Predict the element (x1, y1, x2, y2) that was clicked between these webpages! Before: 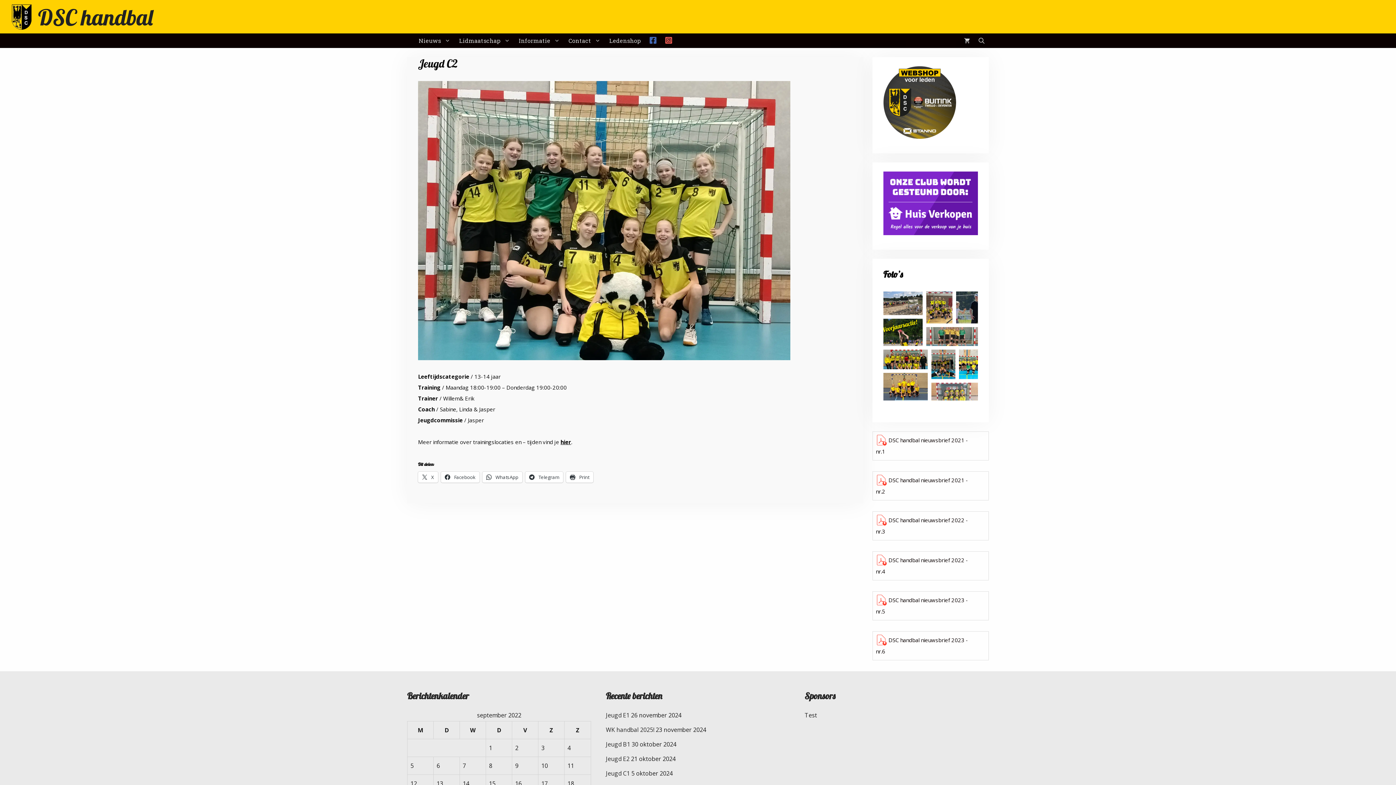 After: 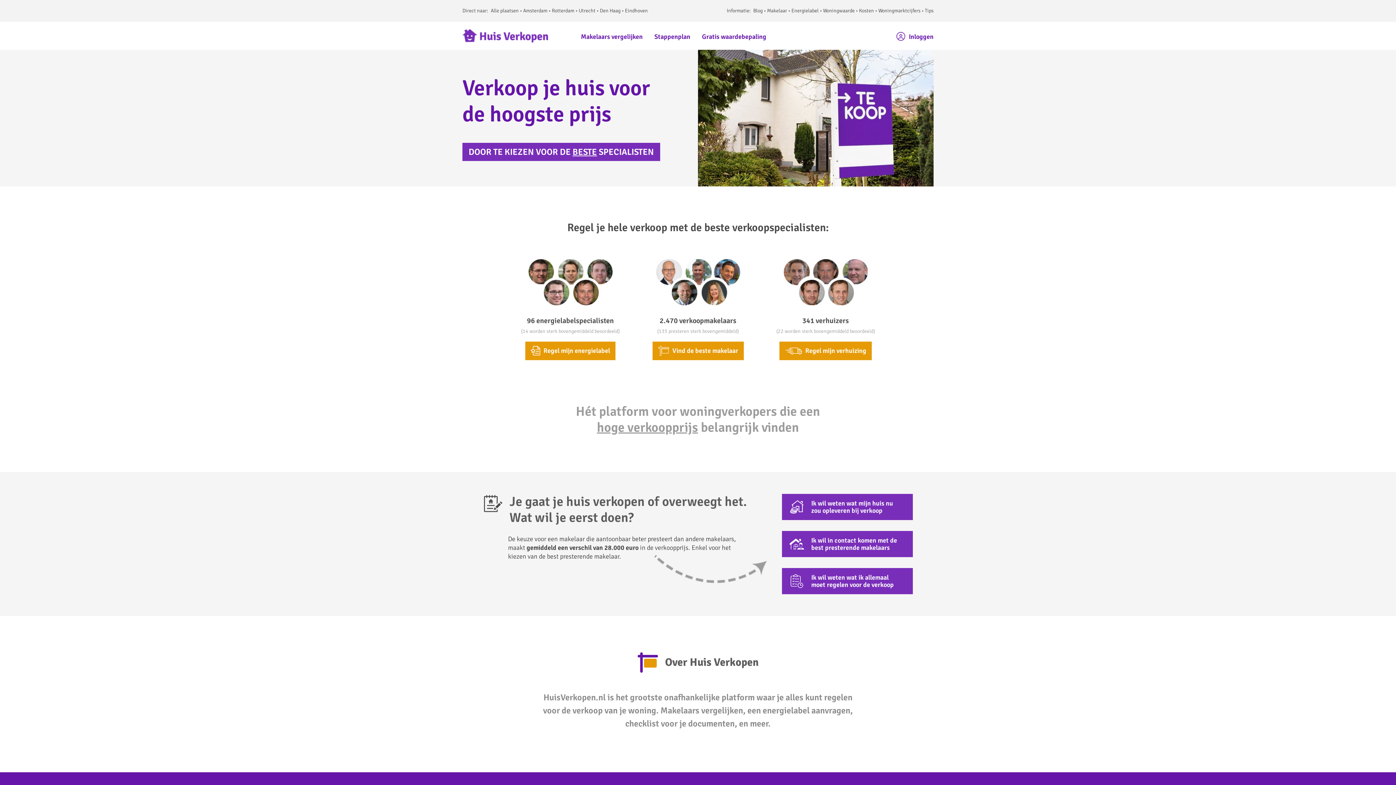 Action: bbox: (883, 229, 978, 237)